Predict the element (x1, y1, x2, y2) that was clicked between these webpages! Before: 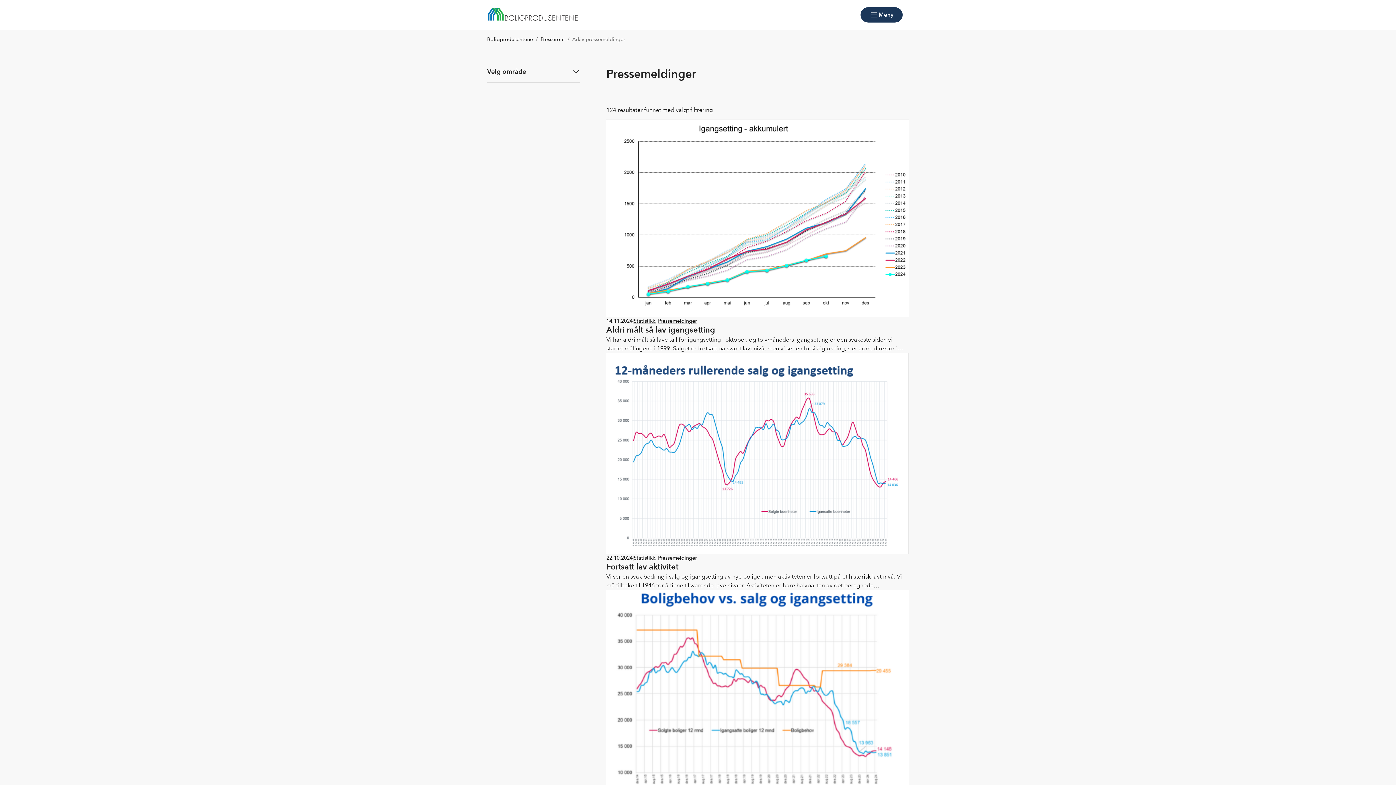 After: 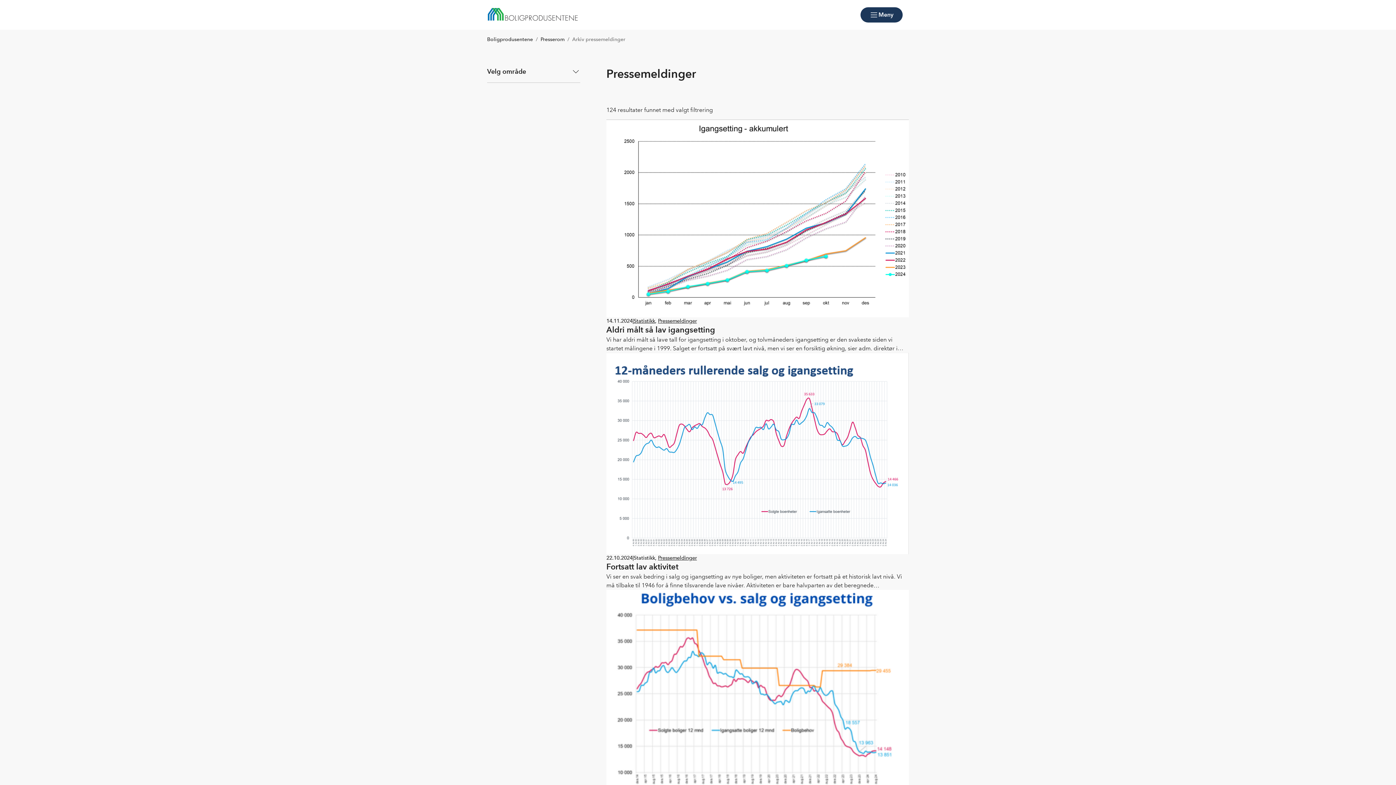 Action: bbox: (633, 555, 655, 561) label: Statistikk